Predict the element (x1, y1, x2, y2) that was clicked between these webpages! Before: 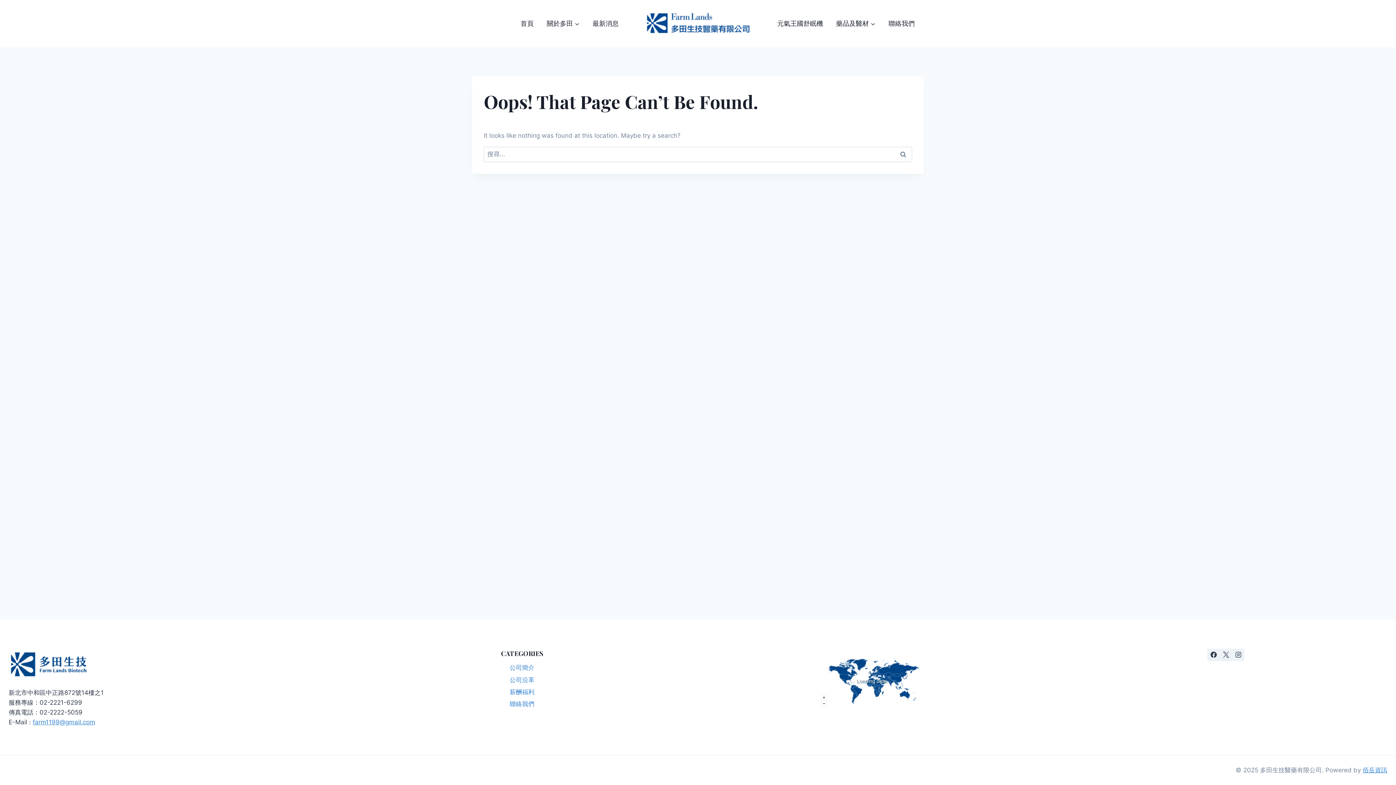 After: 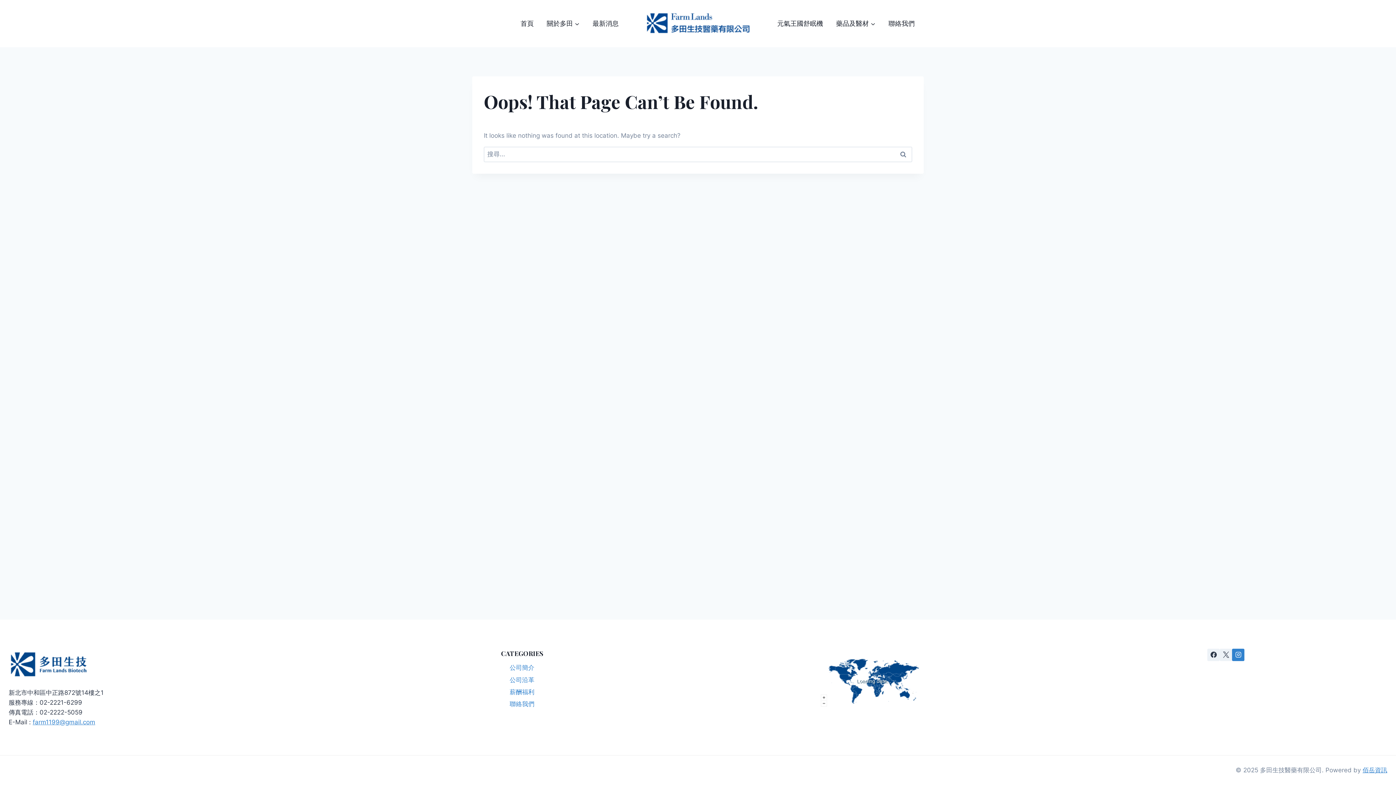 Action: label: Instagram bbox: (1232, 648, 1244, 661)